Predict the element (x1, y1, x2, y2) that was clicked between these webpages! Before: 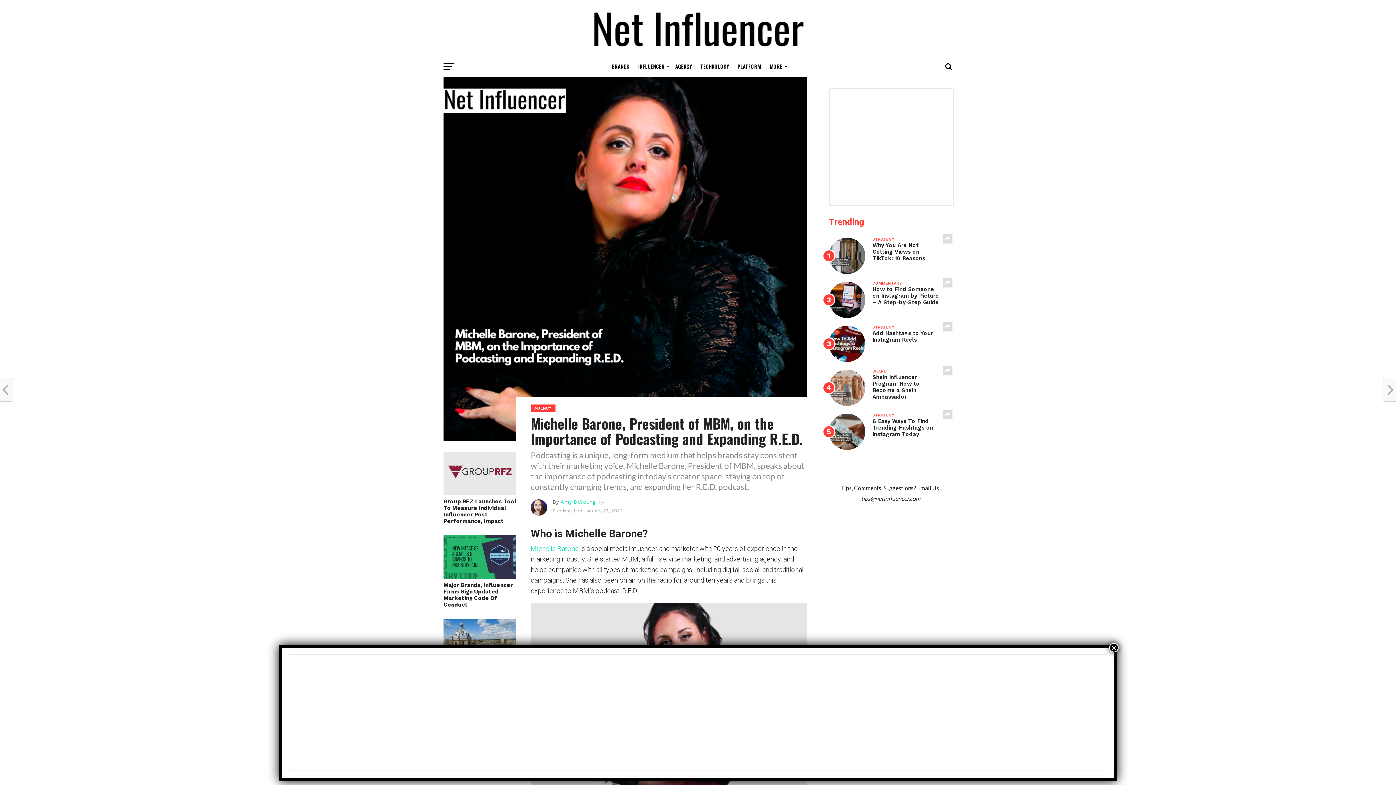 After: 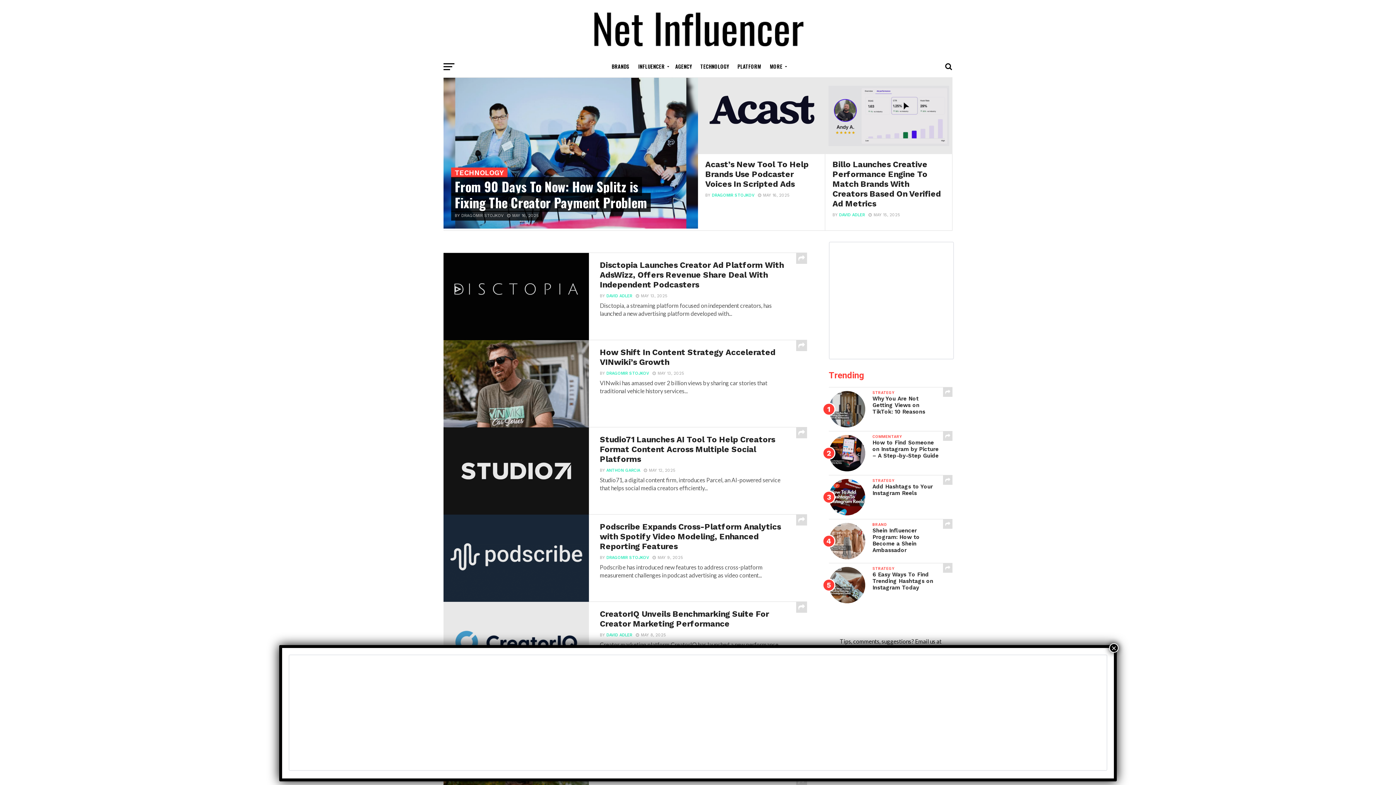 Action: label: TECHNOLOGY bbox: (696, 55, 733, 78)